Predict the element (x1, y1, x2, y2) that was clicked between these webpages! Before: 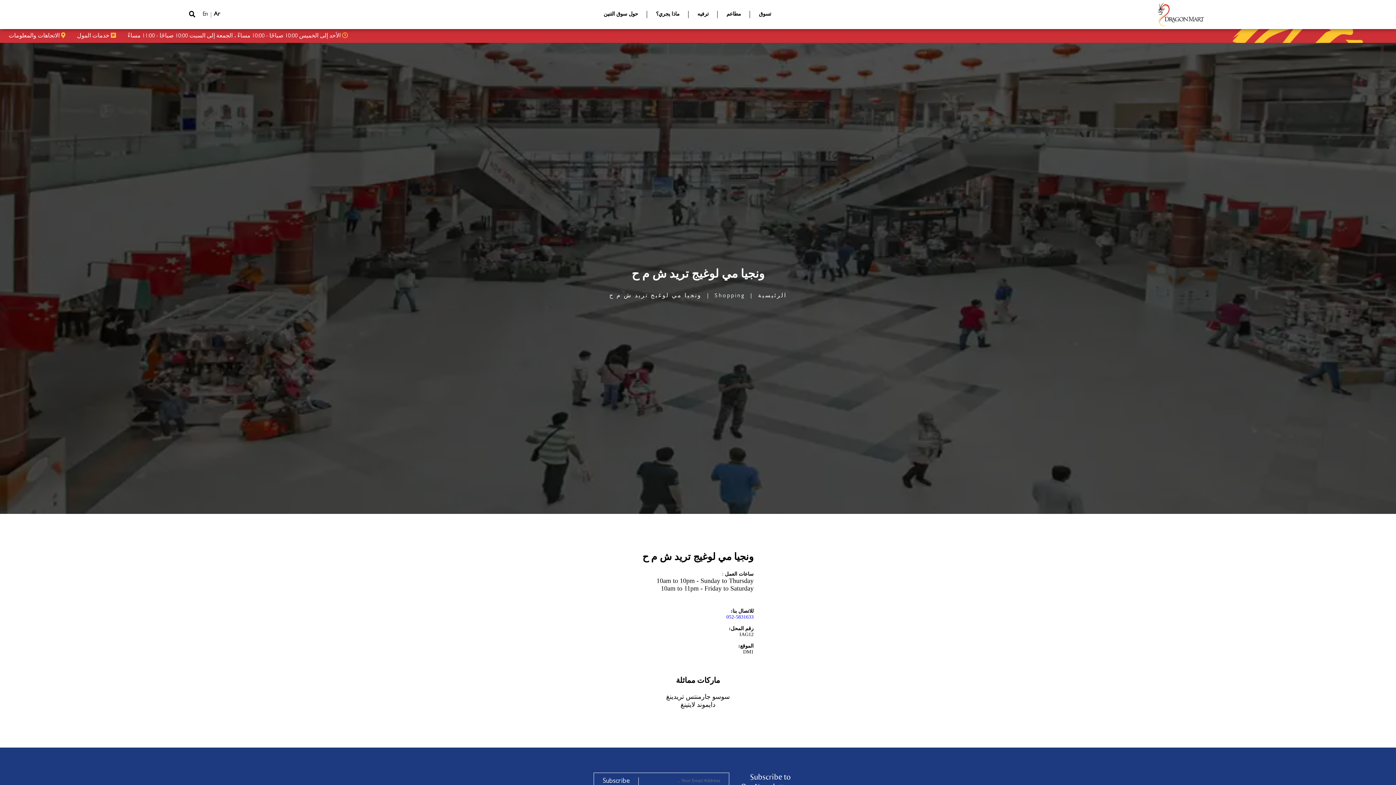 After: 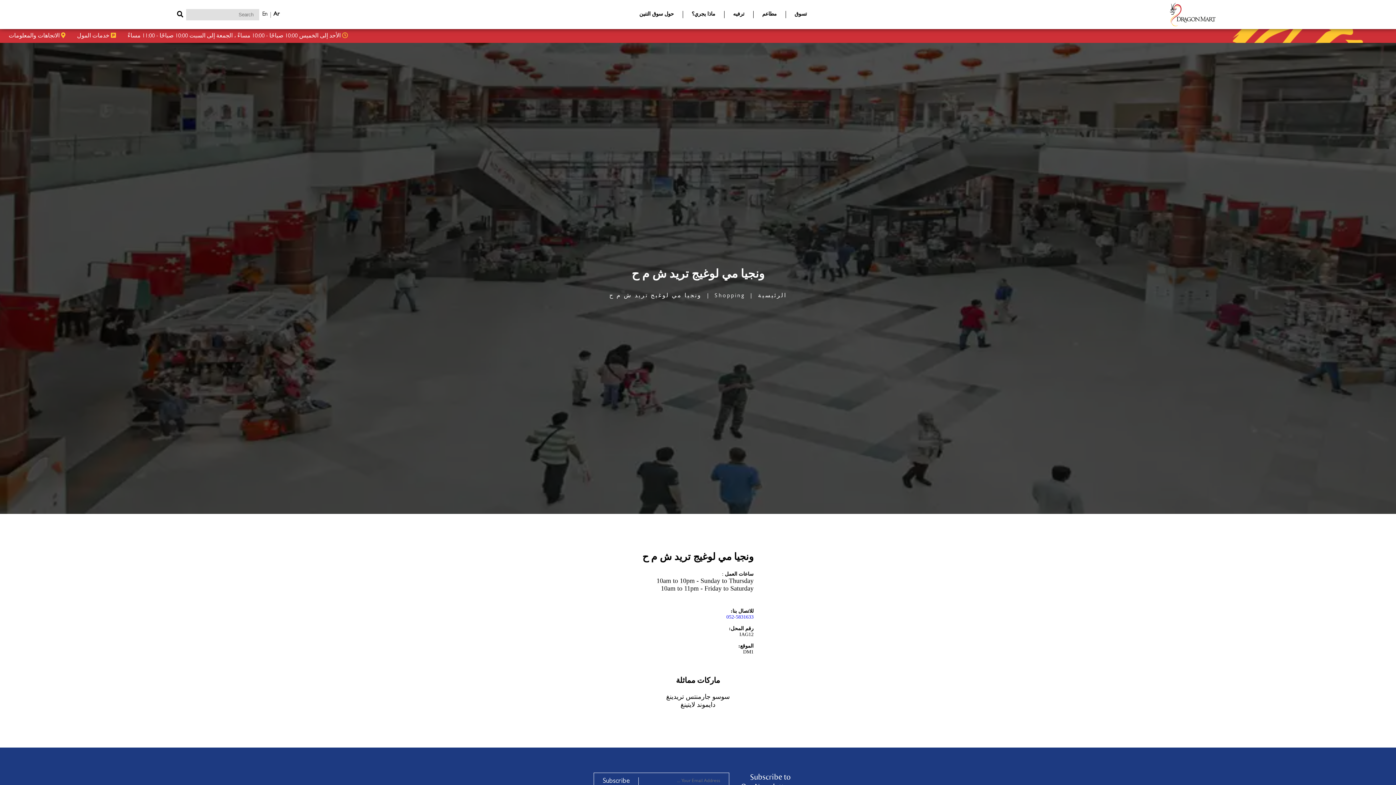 Action: bbox: (186, 10, 198, 18)